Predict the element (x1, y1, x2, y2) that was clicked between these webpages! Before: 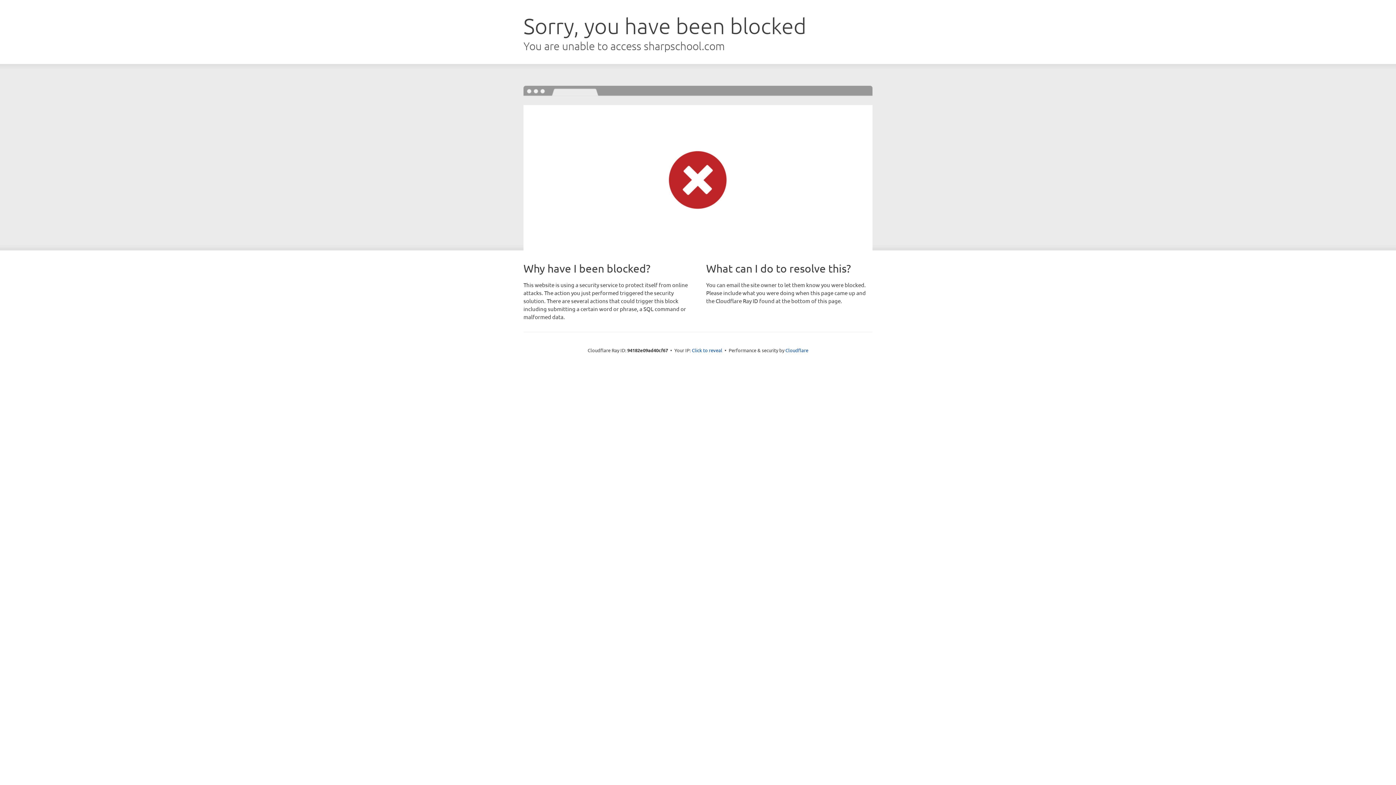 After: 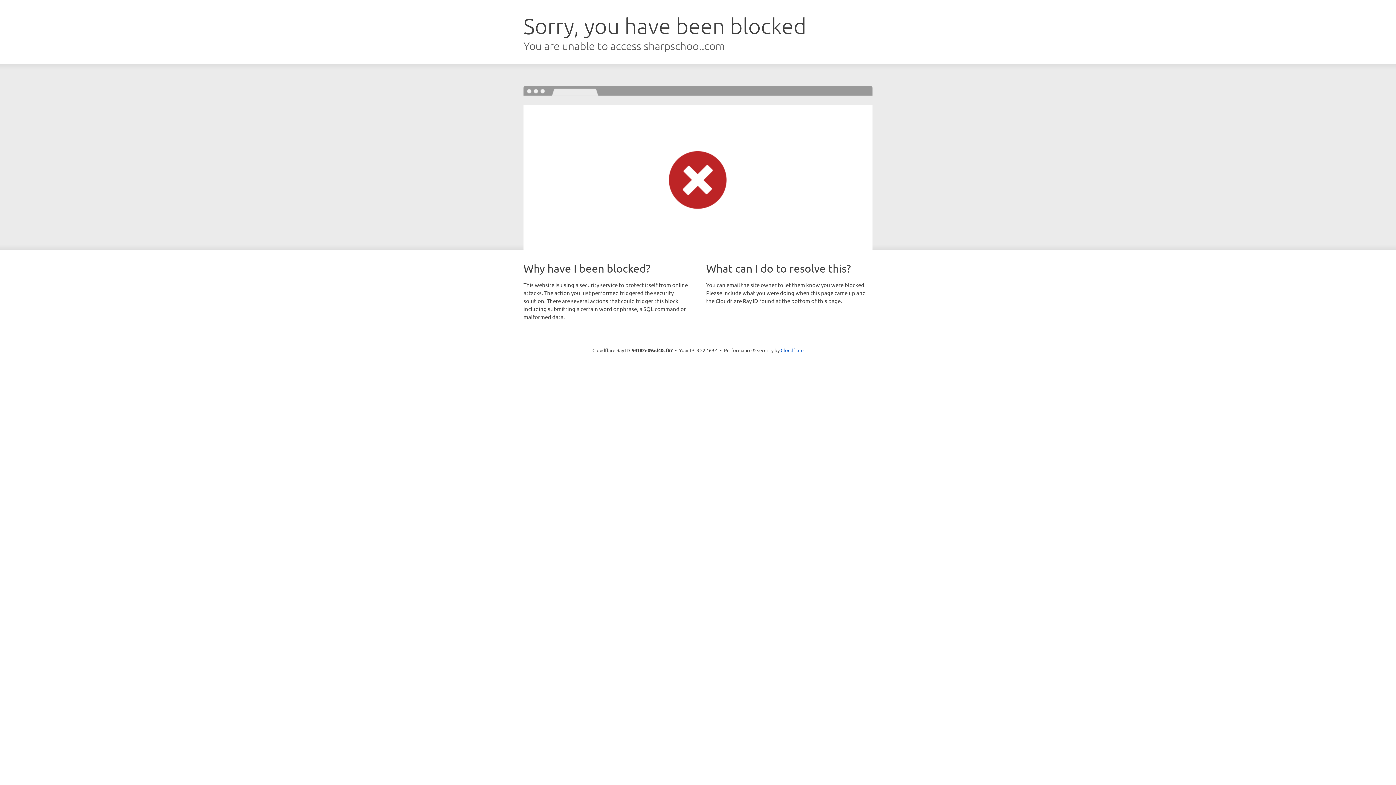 Action: bbox: (692, 346, 722, 353) label: Click to reveal